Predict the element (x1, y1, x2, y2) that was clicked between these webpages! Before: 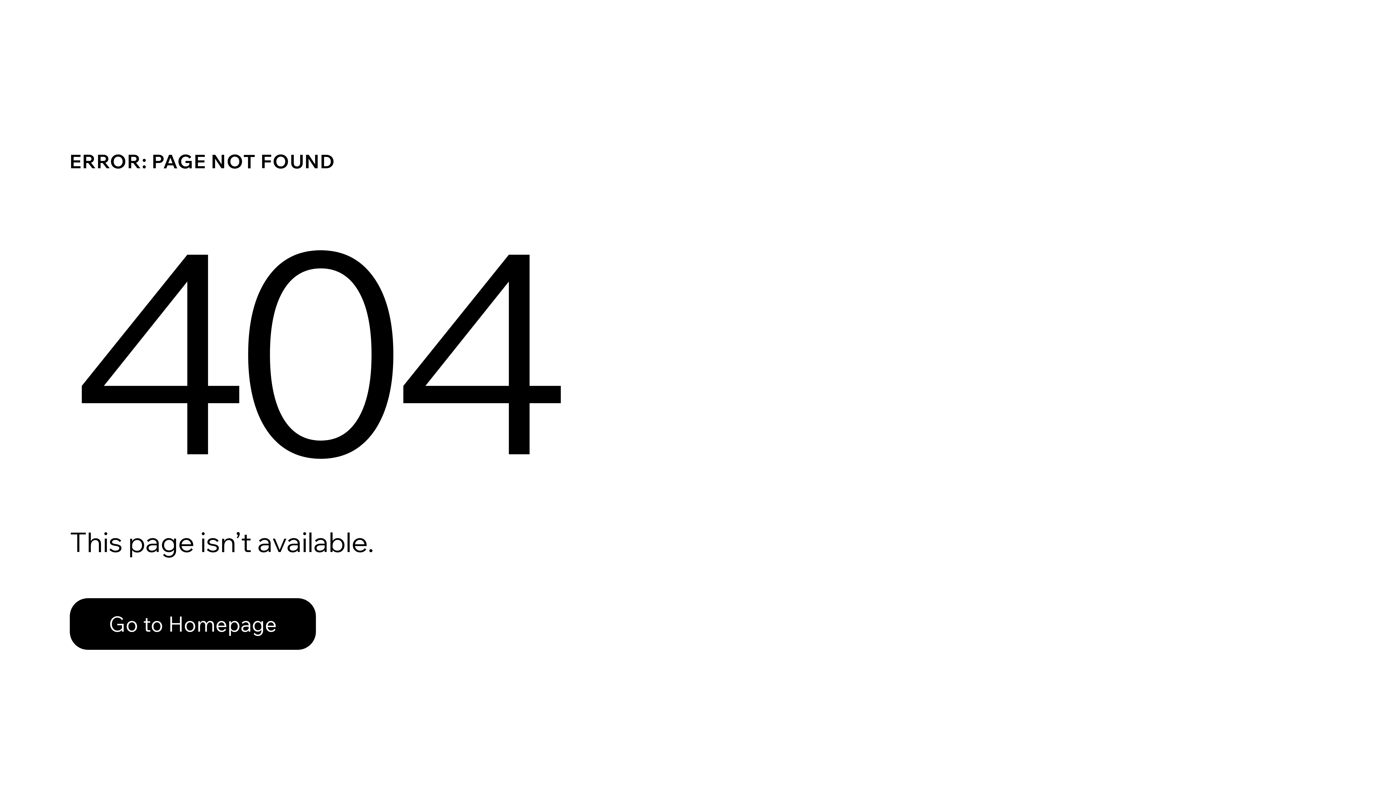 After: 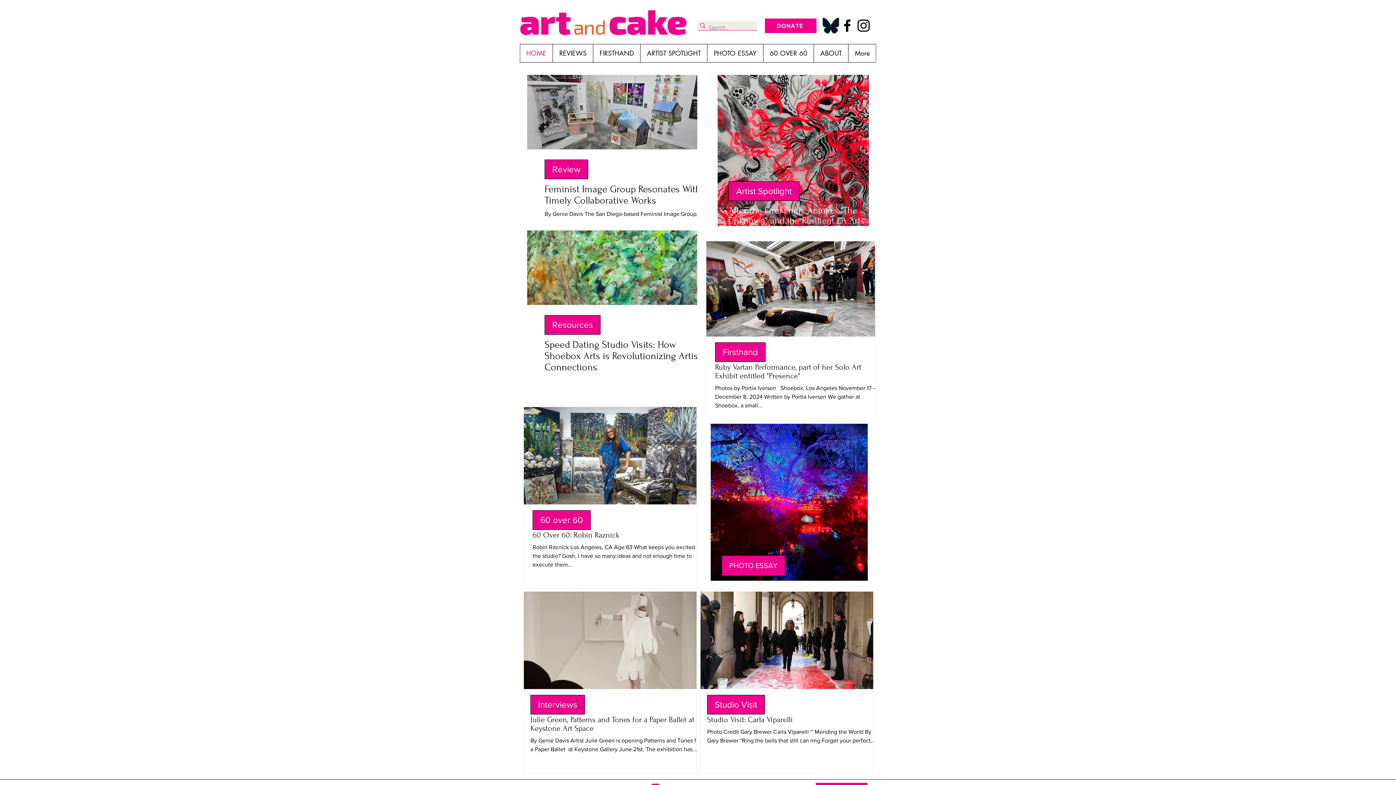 Action: bbox: (69, 598, 316, 650) label: Go to Homepage